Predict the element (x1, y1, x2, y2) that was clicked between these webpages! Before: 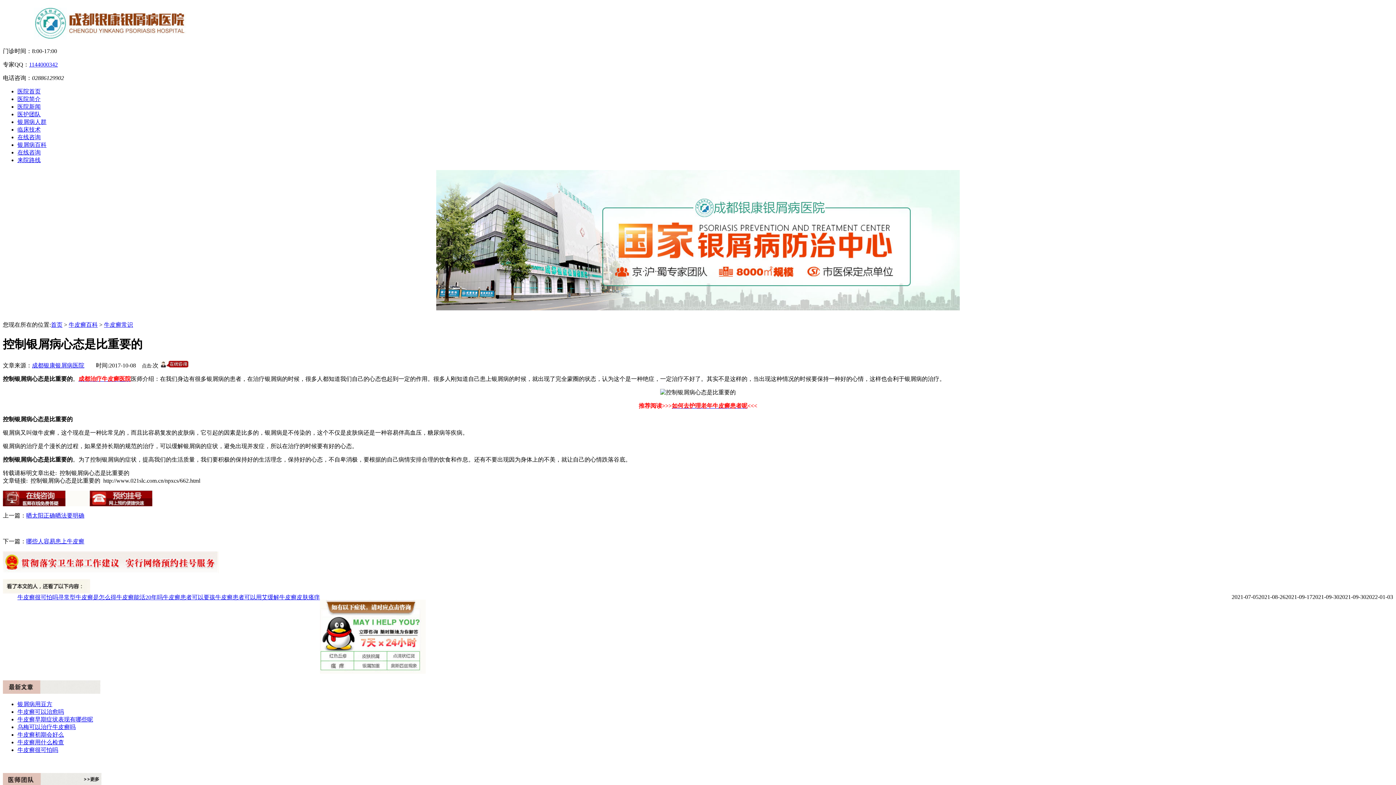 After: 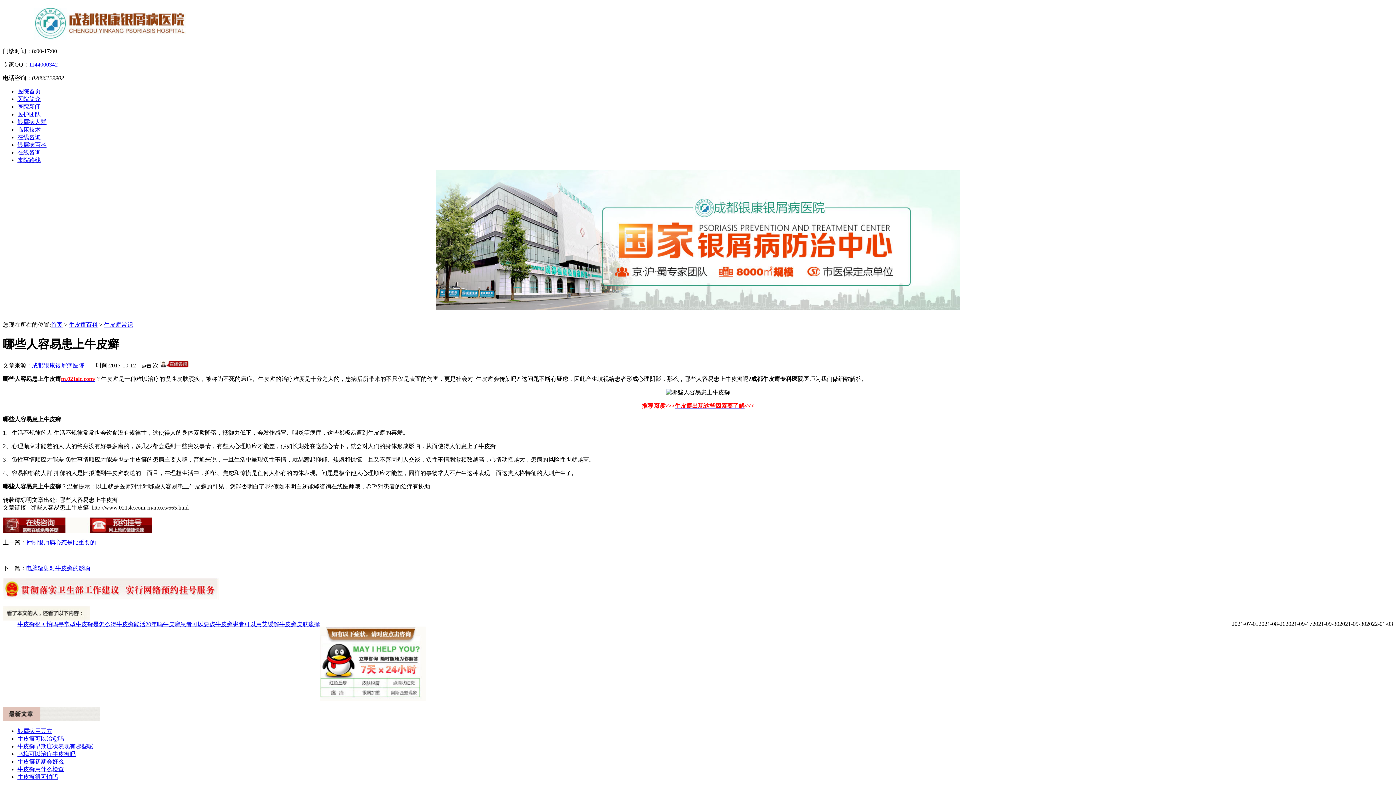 Action: bbox: (26, 538, 84, 544) label: 哪些人容易患上牛皮癣